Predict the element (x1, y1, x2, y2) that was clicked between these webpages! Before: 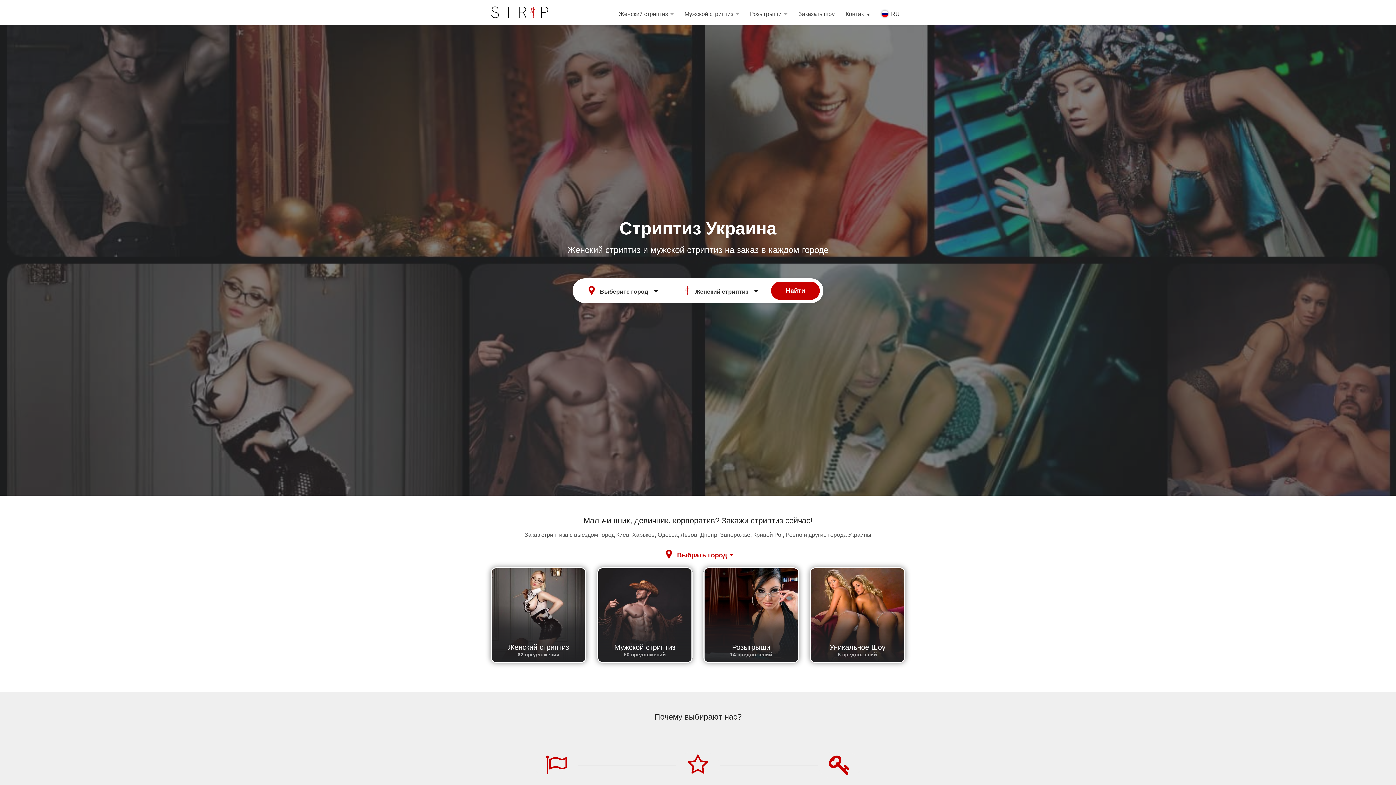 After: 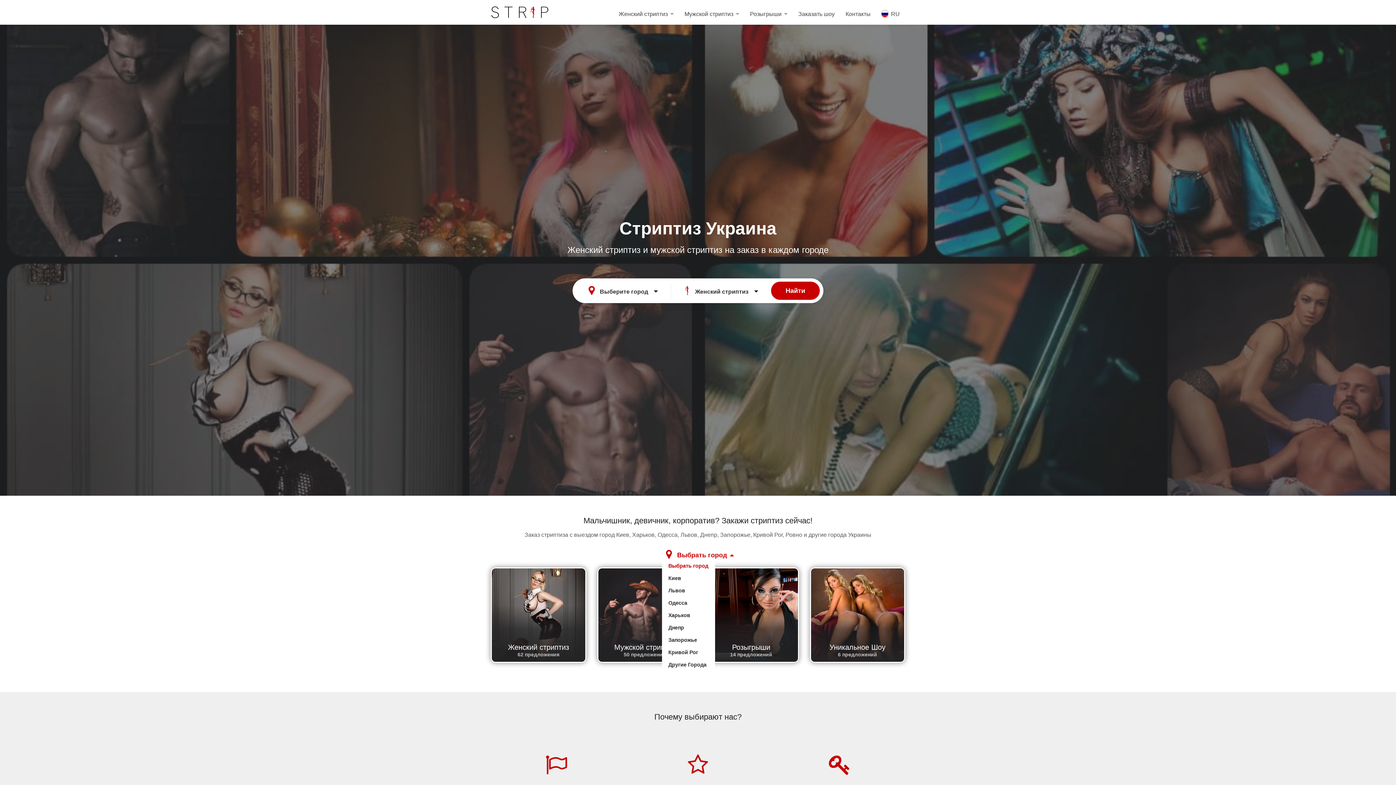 Action: label: Выбрать город bbox: (662, 550, 733, 560)